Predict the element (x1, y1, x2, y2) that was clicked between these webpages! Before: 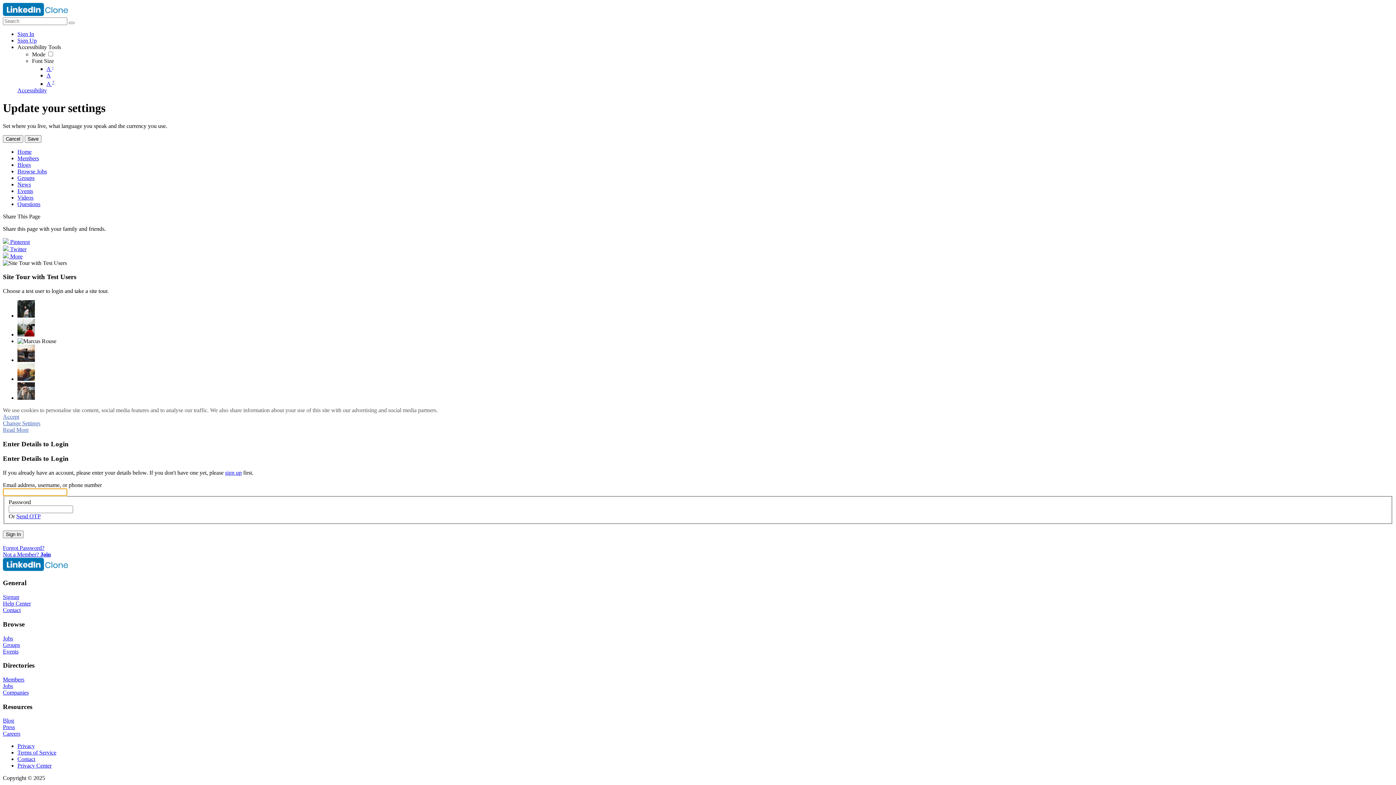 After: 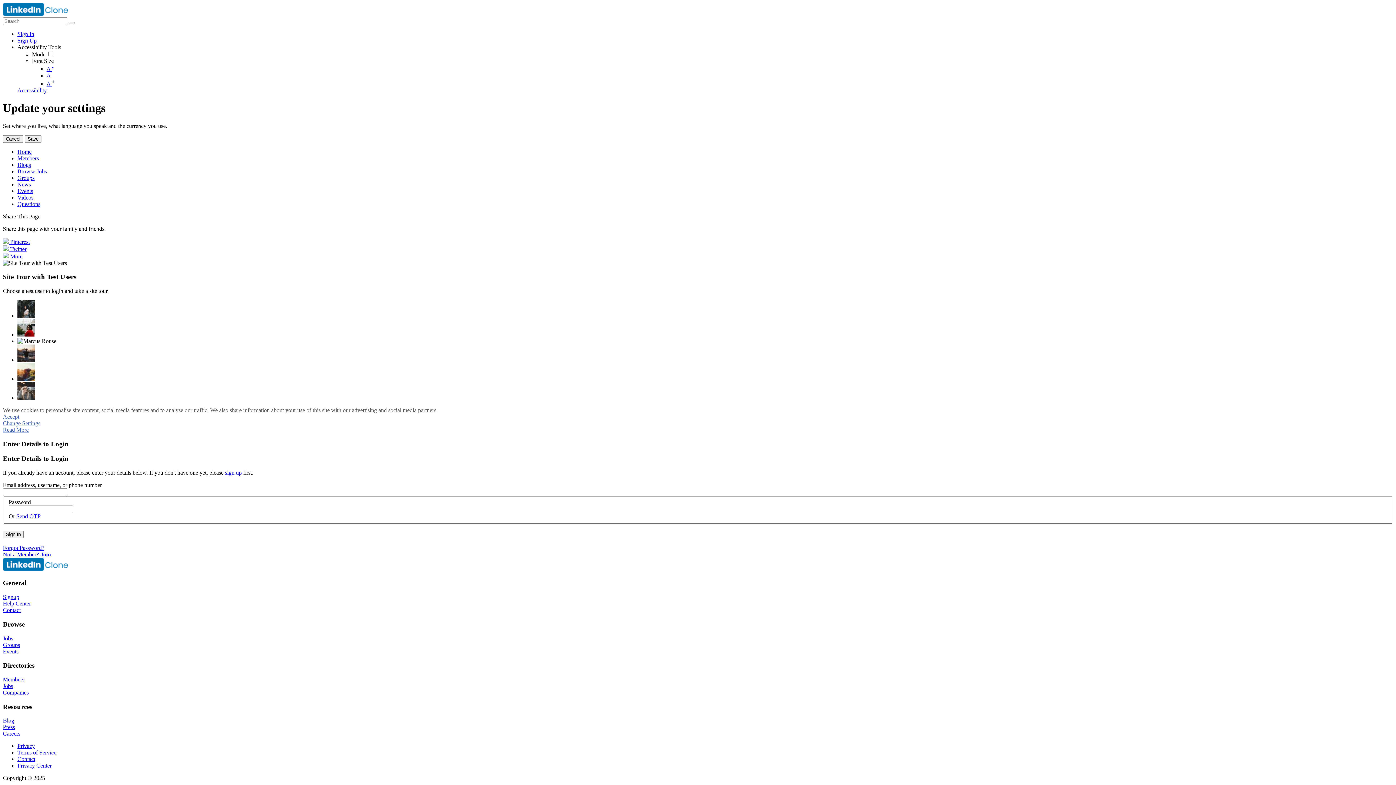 Action: label:  More bbox: (2, 253, 22, 259)